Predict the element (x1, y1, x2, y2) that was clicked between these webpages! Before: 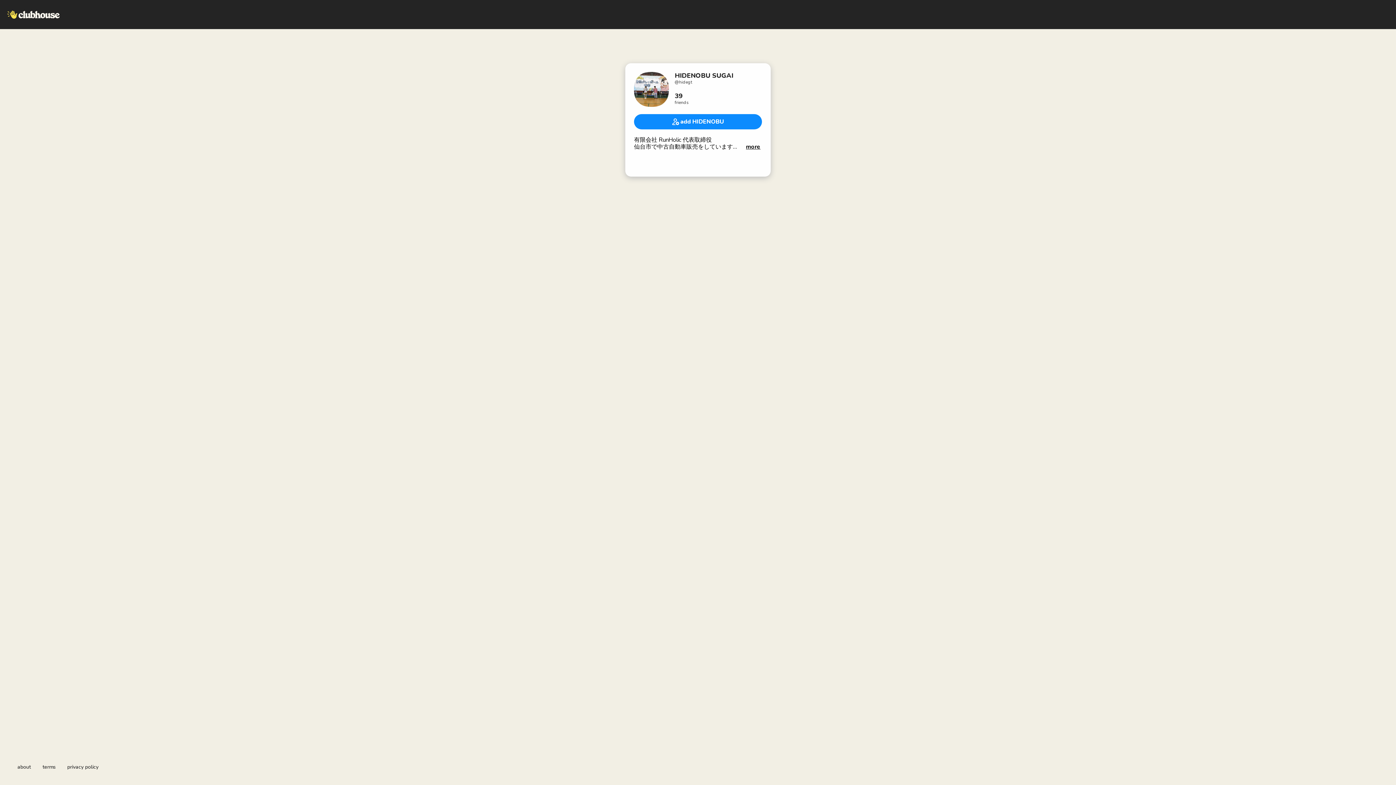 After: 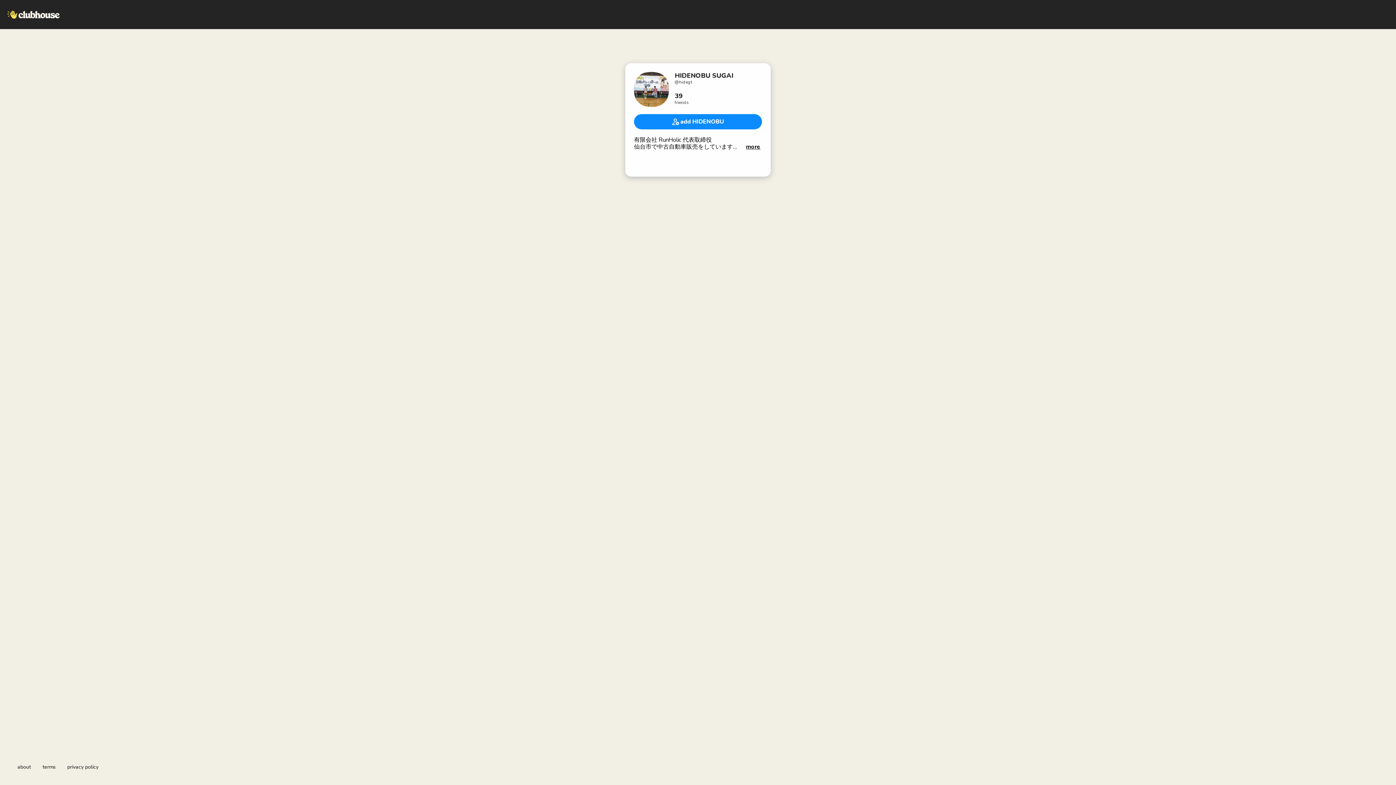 Action: bbox: (17, 764, 30, 770) label: about